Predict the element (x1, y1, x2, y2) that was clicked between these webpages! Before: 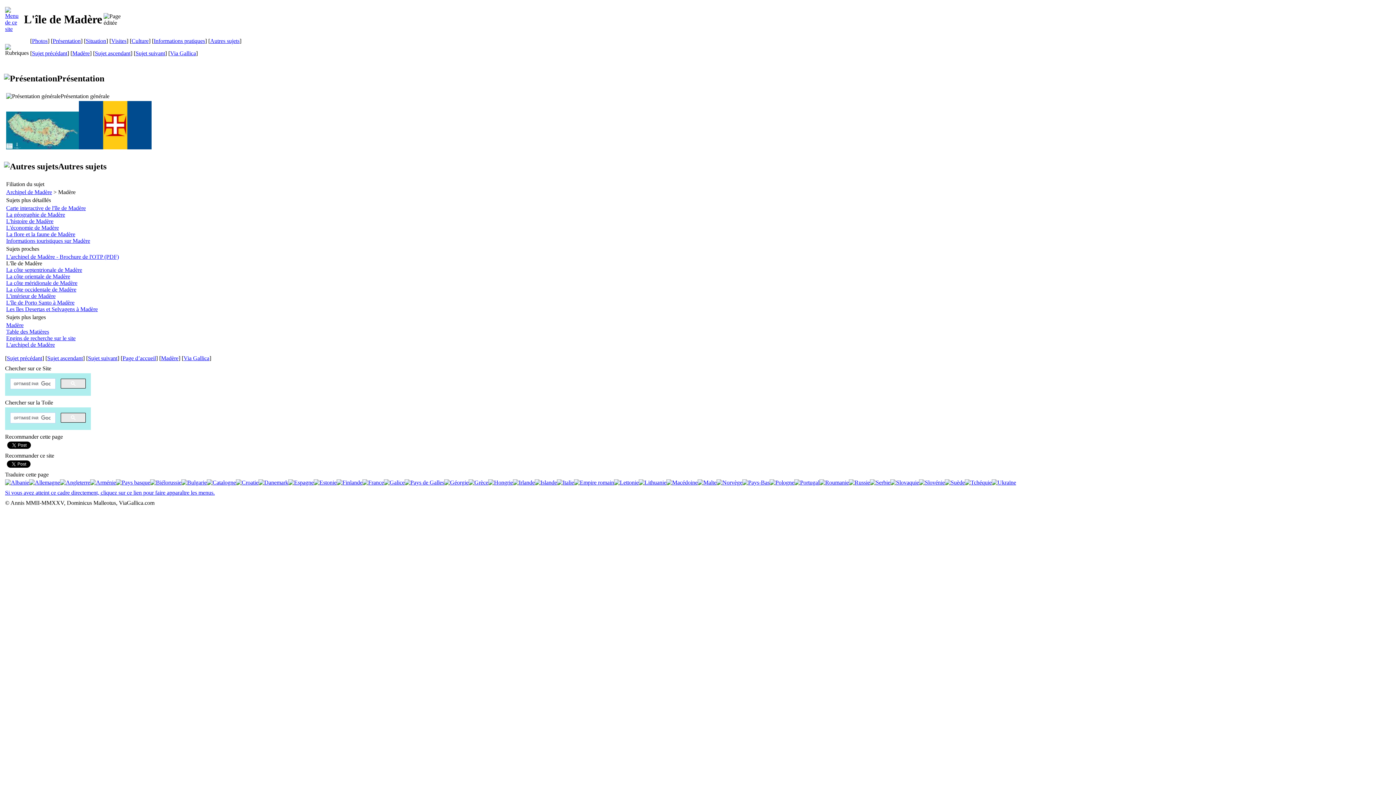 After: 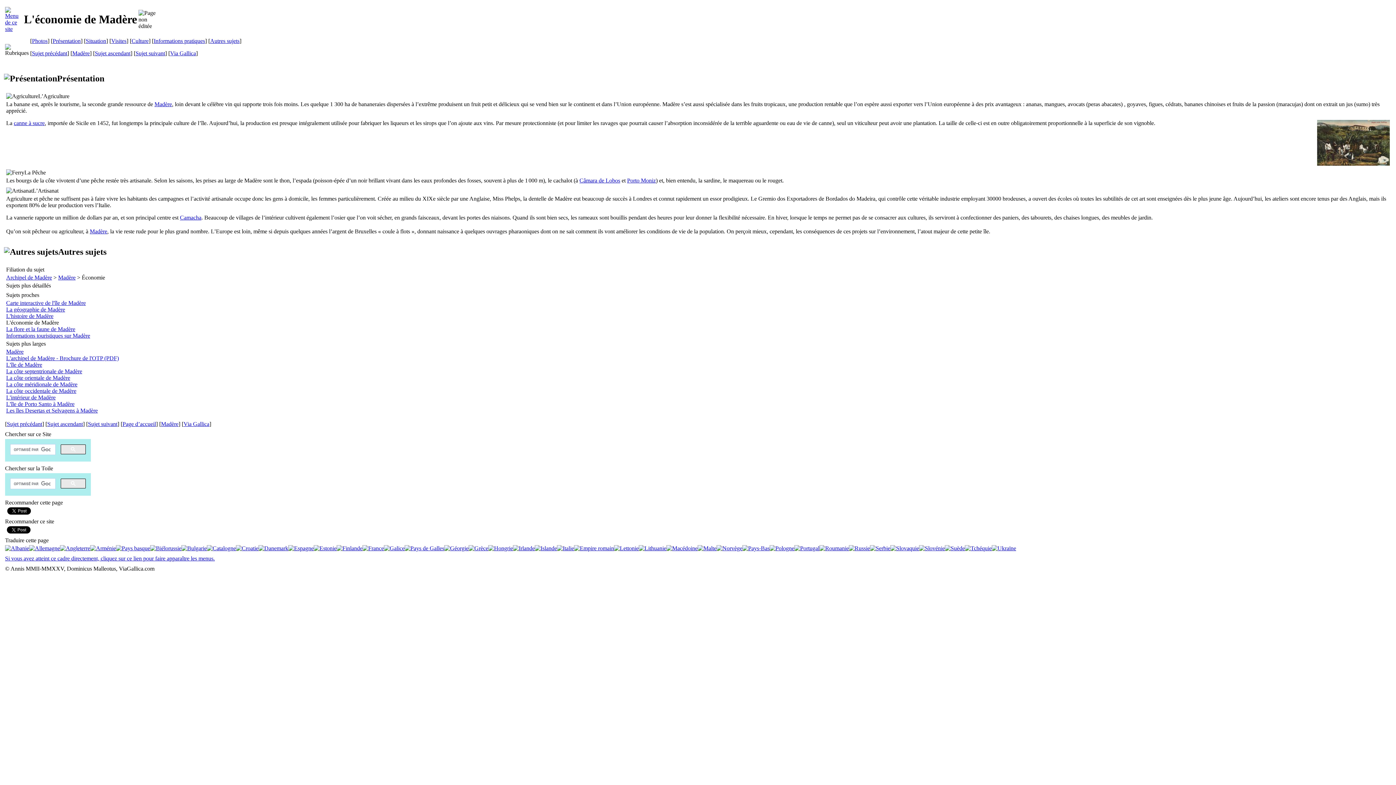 Action: bbox: (6, 224, 58, 230) label: L'économie de Madère